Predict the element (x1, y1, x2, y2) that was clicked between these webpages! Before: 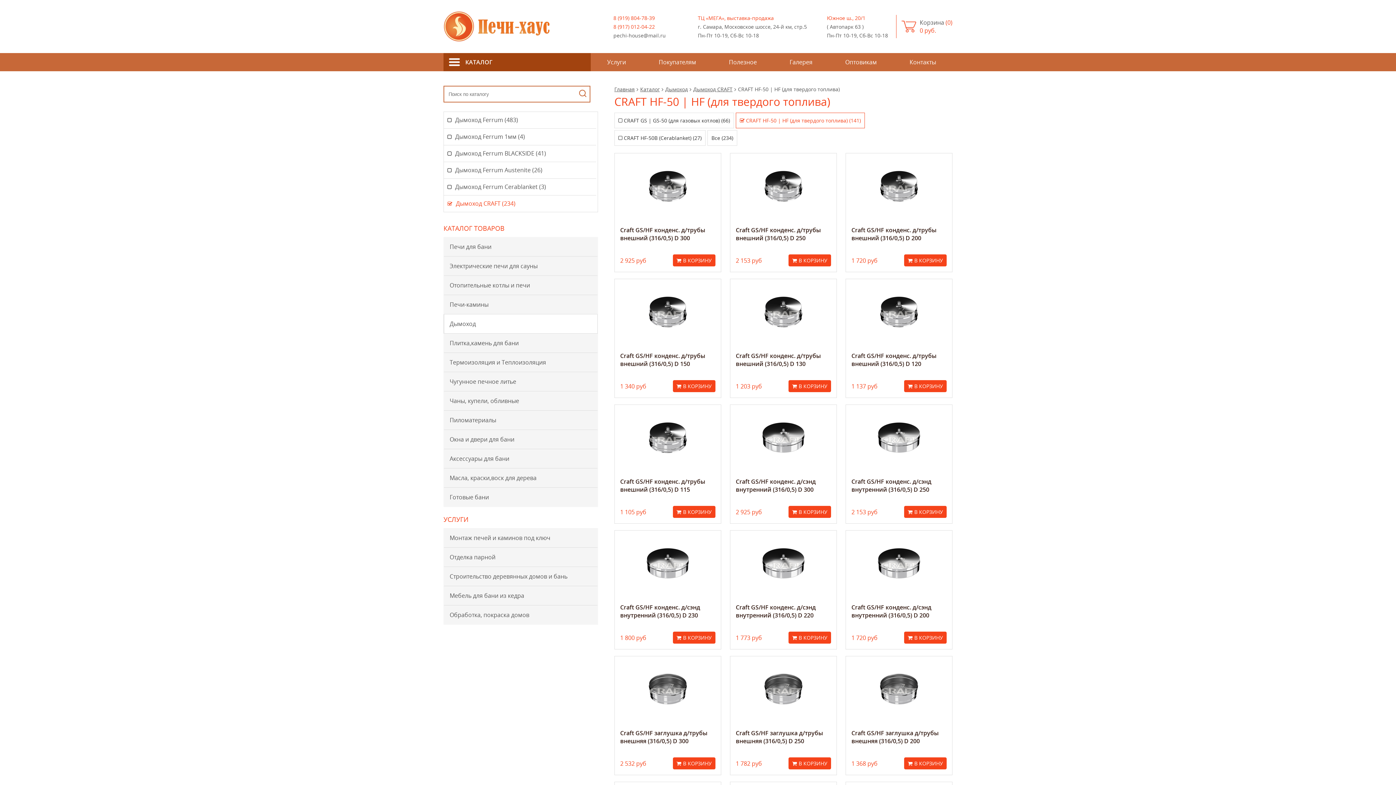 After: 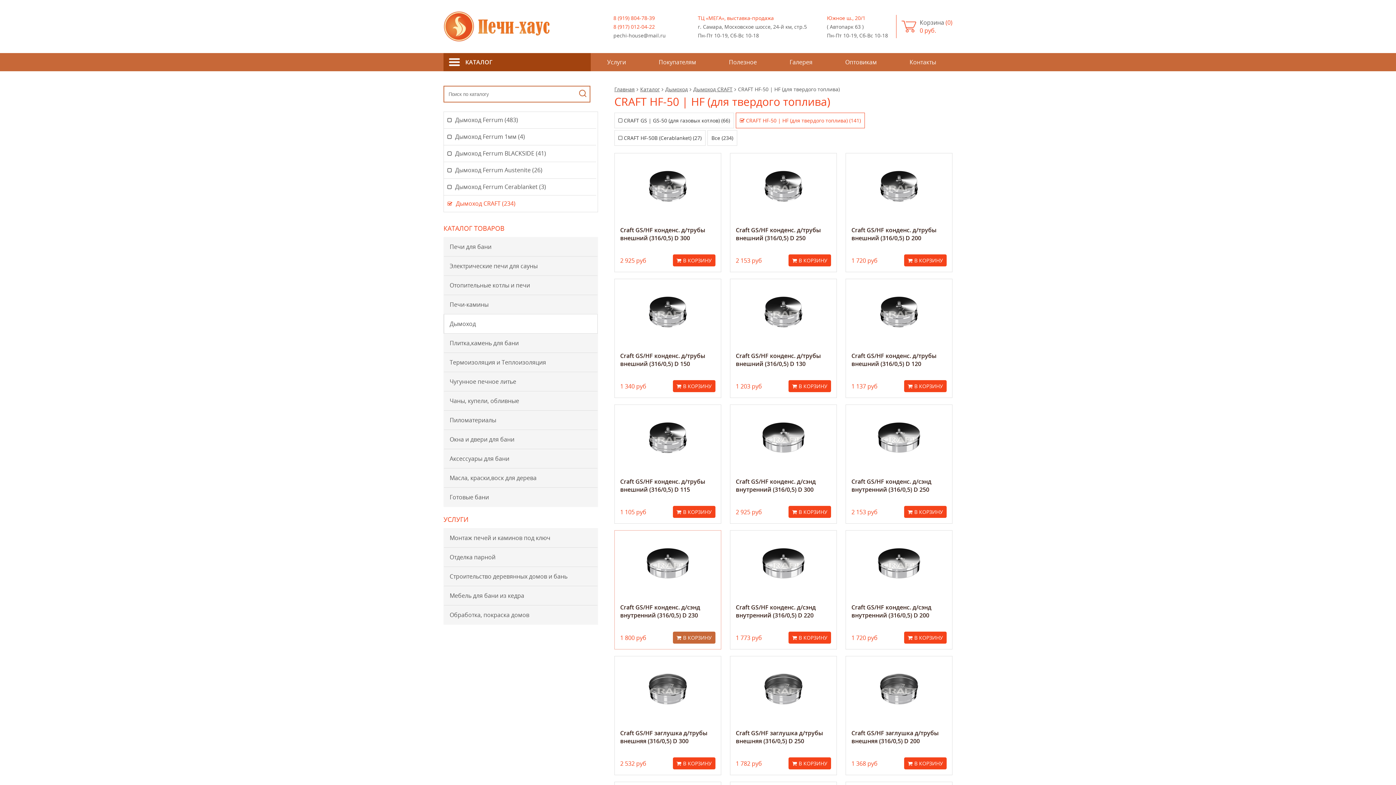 Action: label: В КОРЗИНУ bbox: (683, 634, 711, 641)